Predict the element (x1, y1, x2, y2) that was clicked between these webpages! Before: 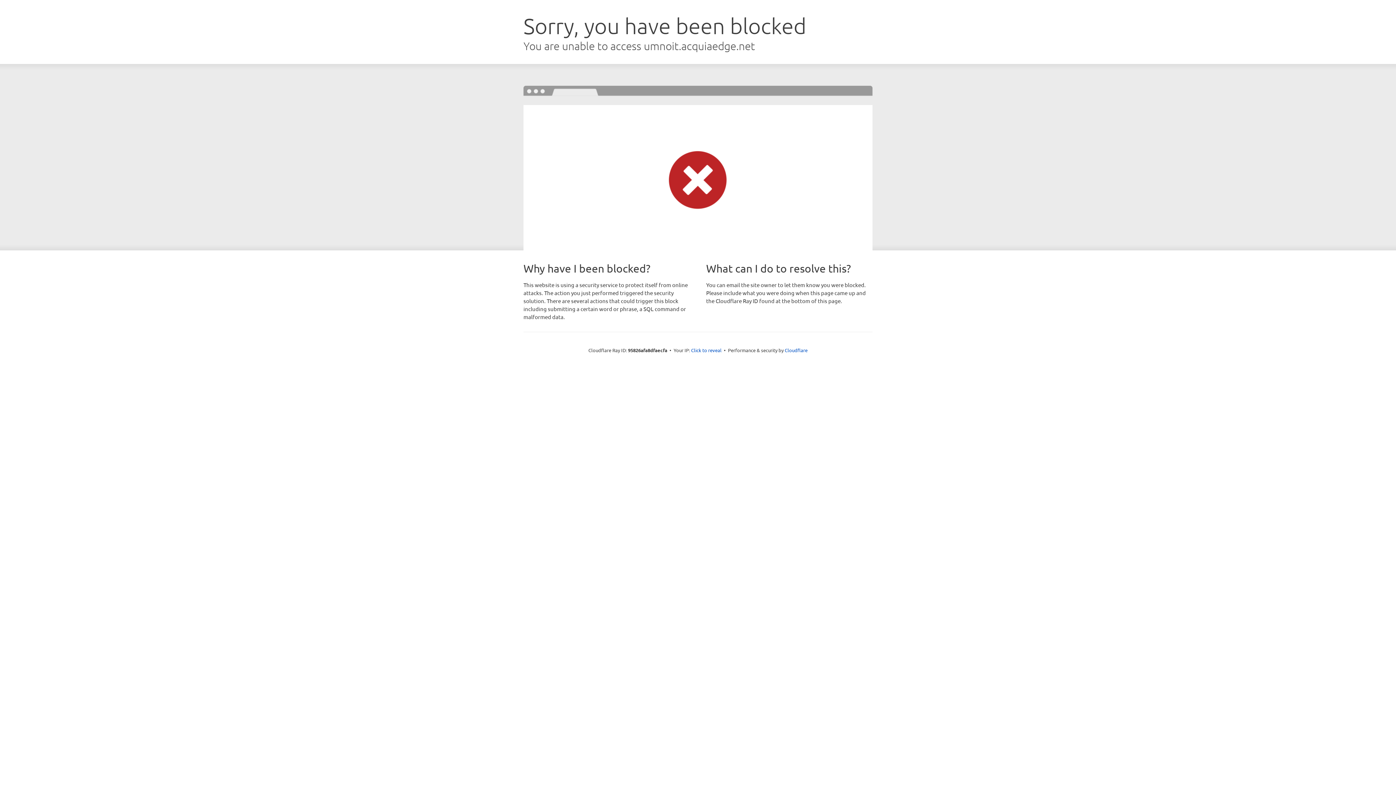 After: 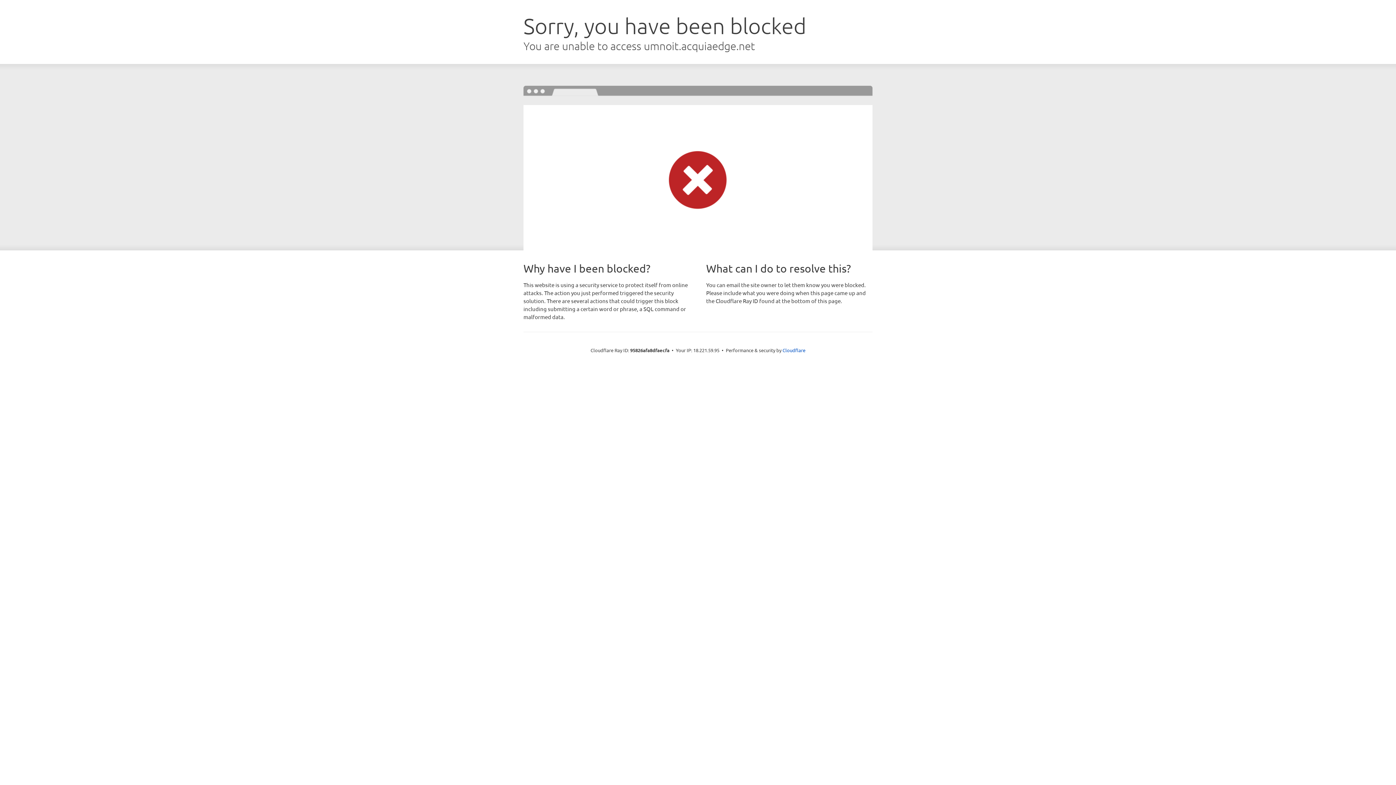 Action: bbox: (691, 346, 721, 353) label: Click to reveal